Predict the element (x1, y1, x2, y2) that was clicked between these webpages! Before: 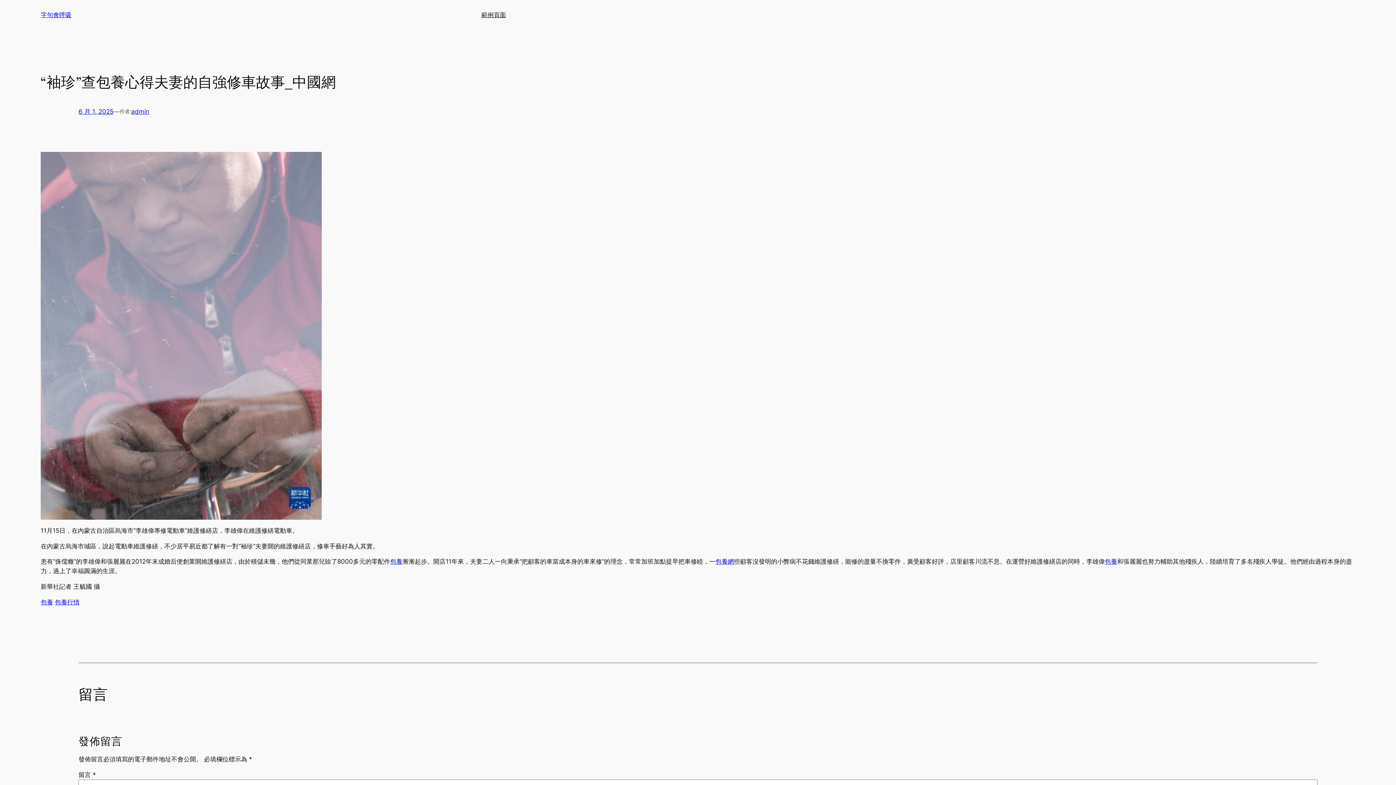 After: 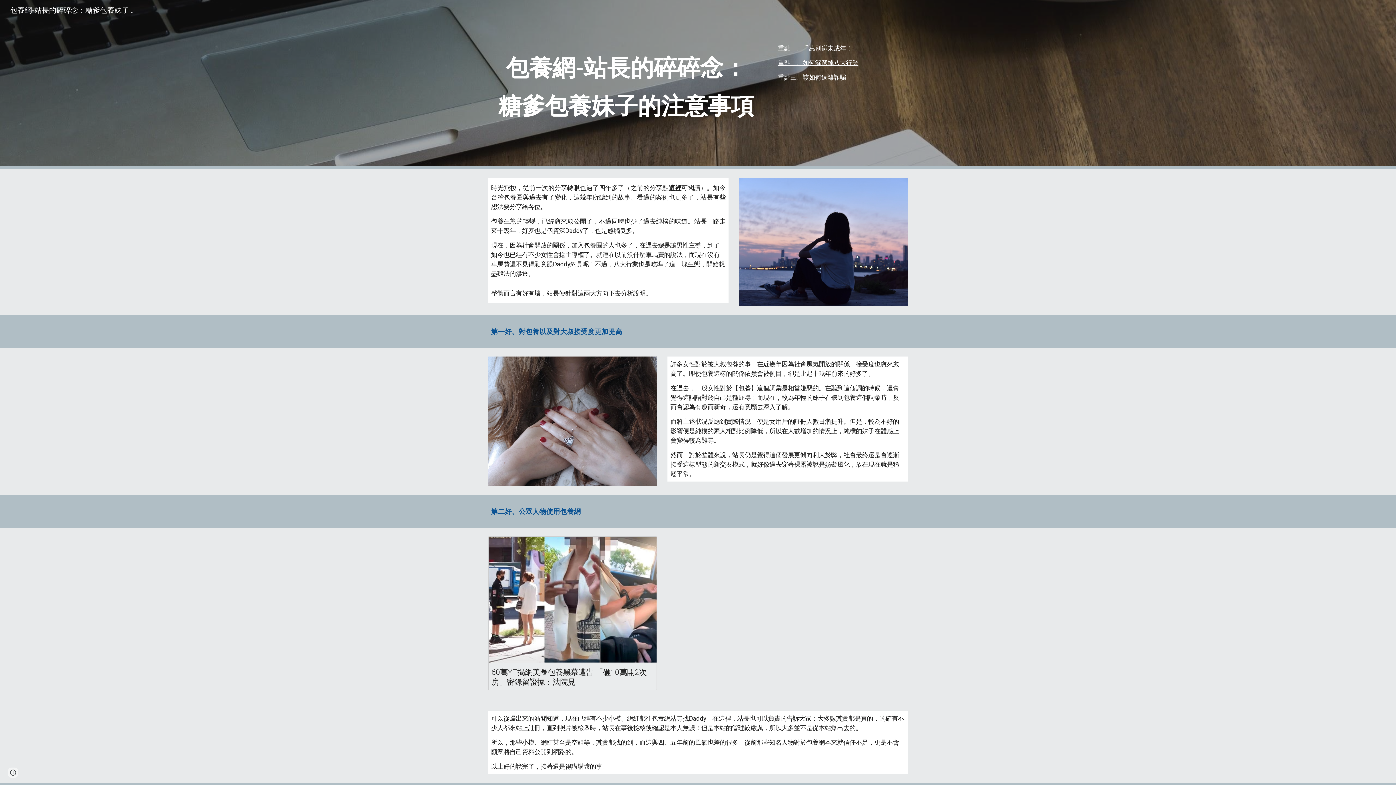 Action: bbox: (715, 558, 734, 565) label: 包養網